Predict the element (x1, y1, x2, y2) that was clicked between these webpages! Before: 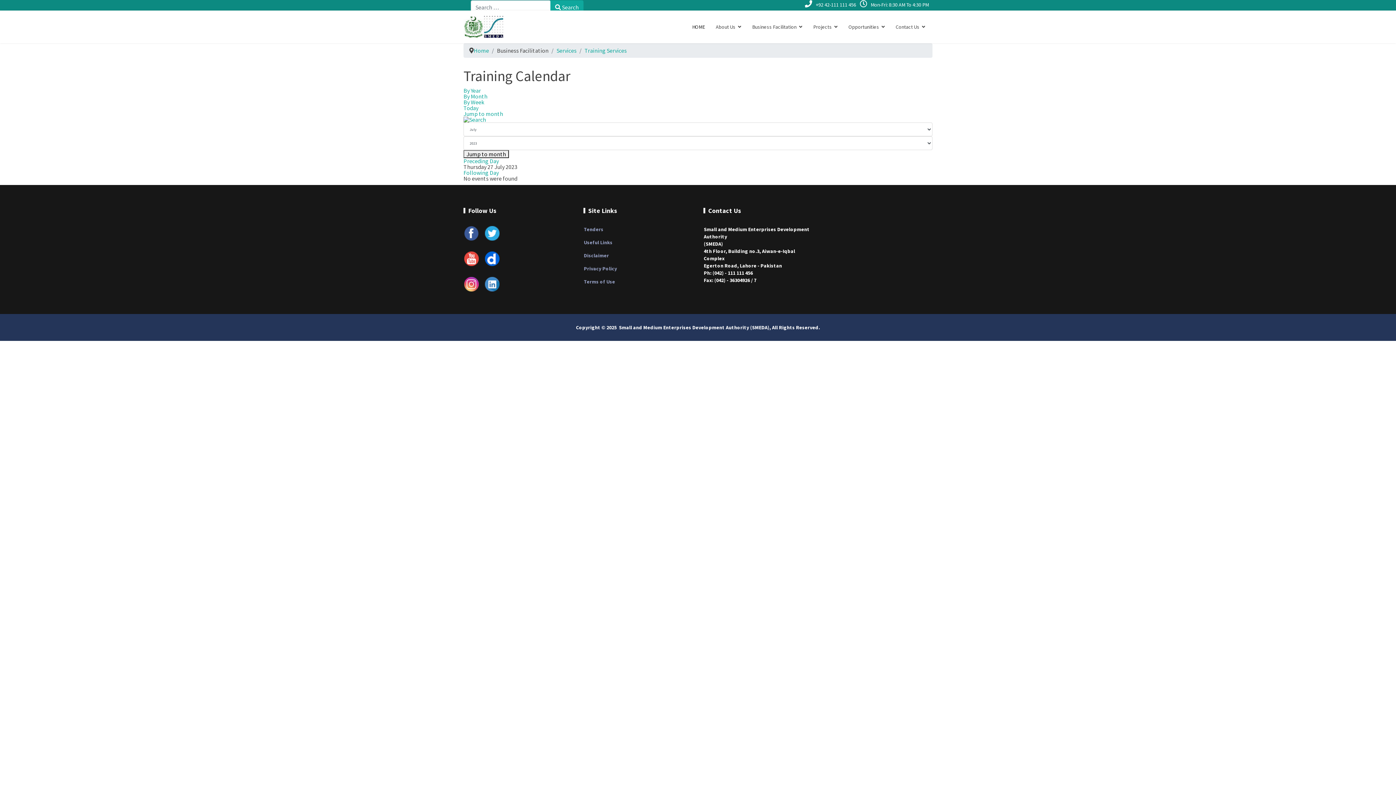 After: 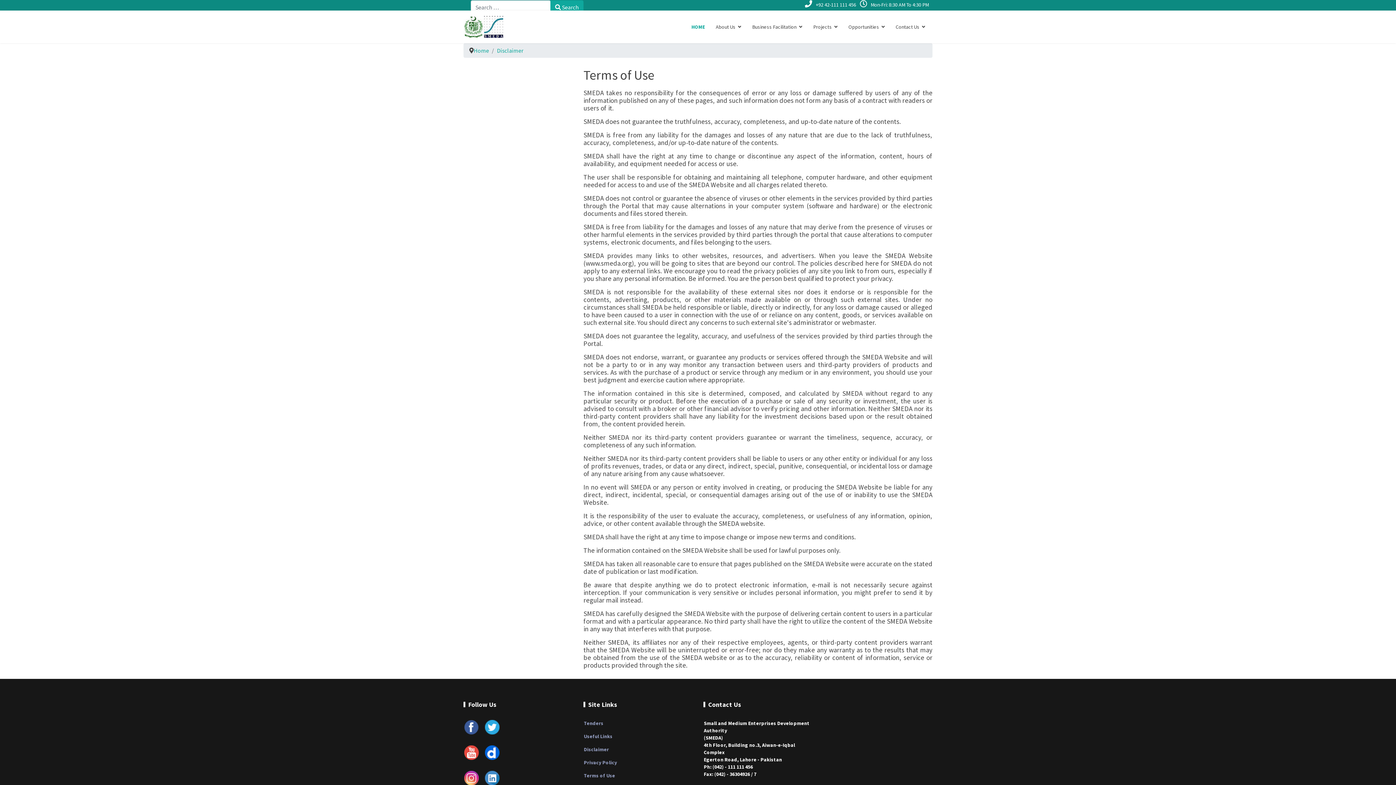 Action: bbox: (584, 278, 615, 285) label: Terms of Use